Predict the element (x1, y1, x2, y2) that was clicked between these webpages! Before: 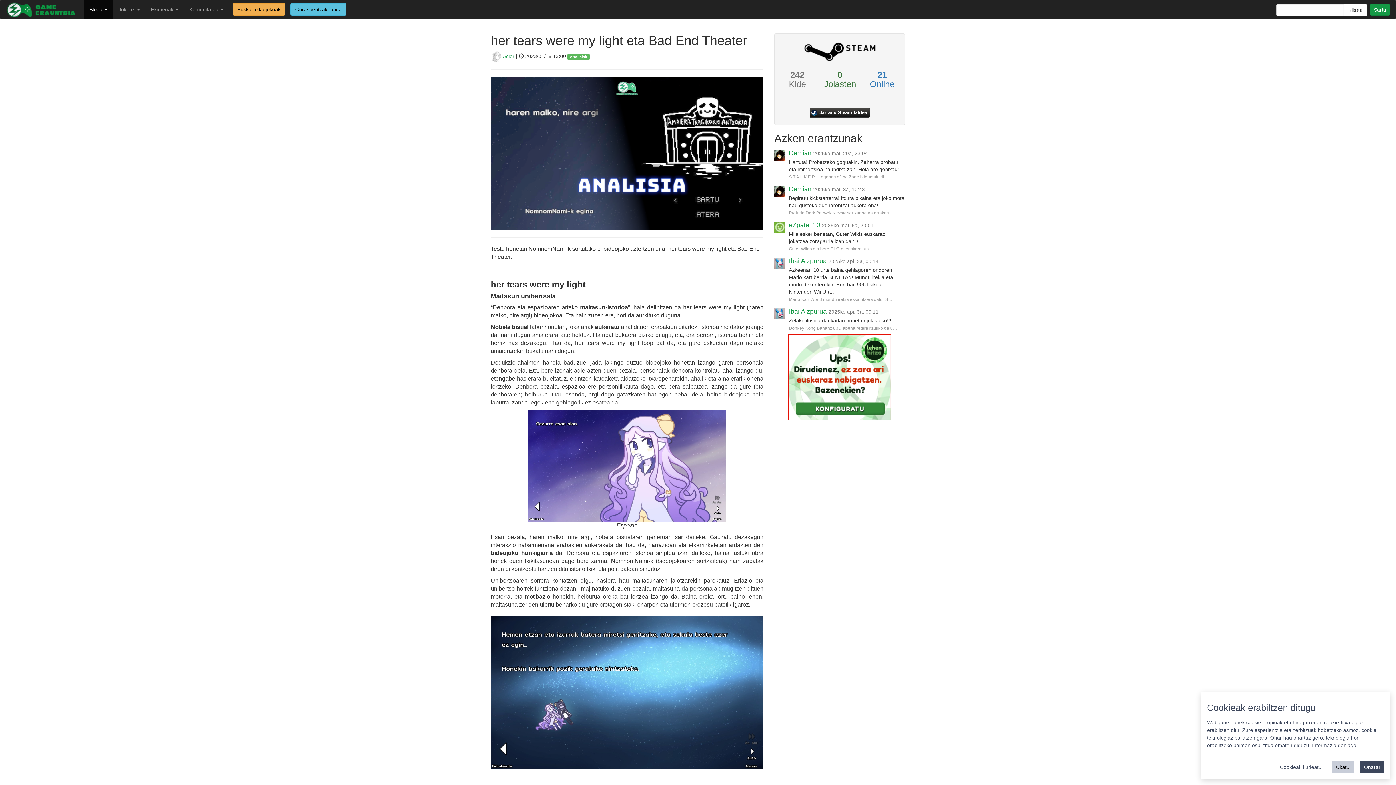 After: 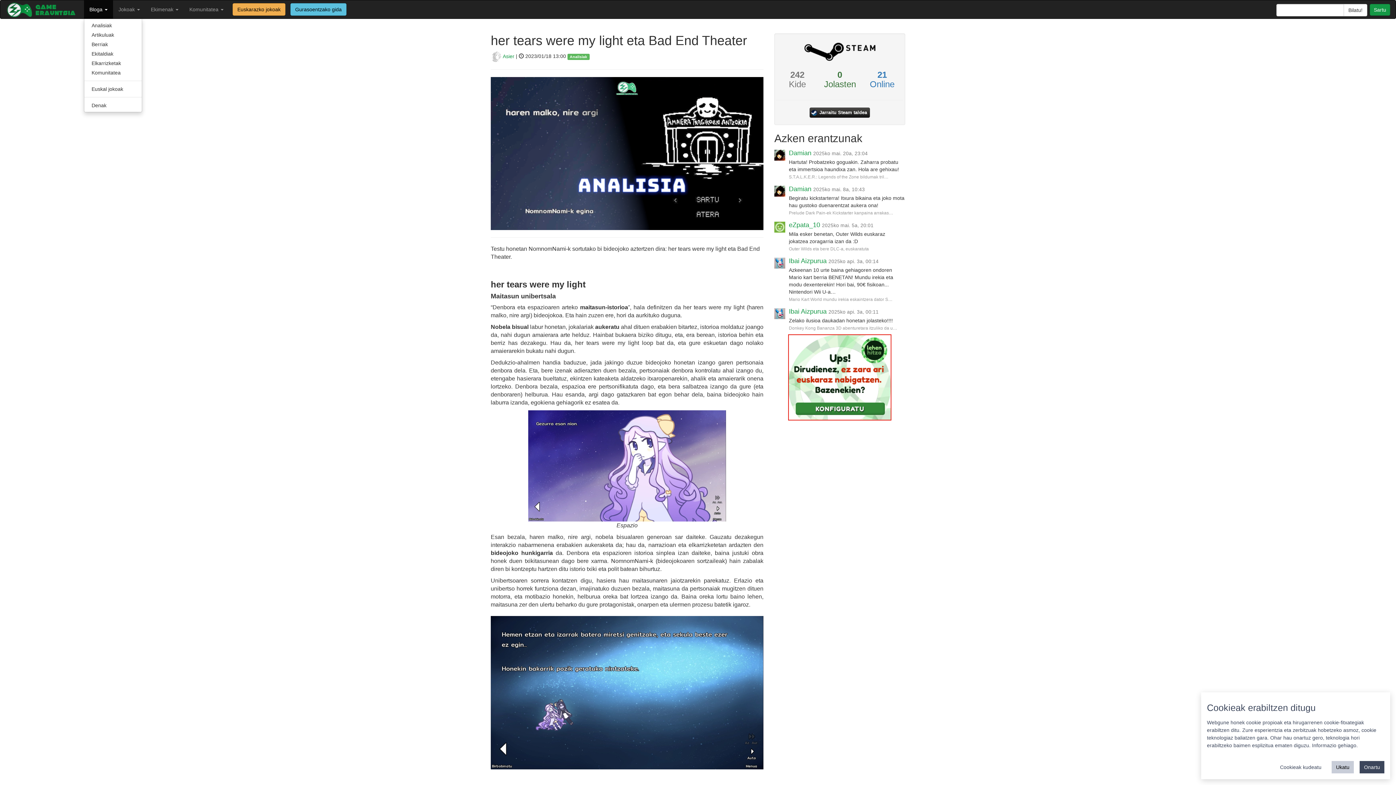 Action: label: Bloga  bbox: (84, 0, 113, 18)